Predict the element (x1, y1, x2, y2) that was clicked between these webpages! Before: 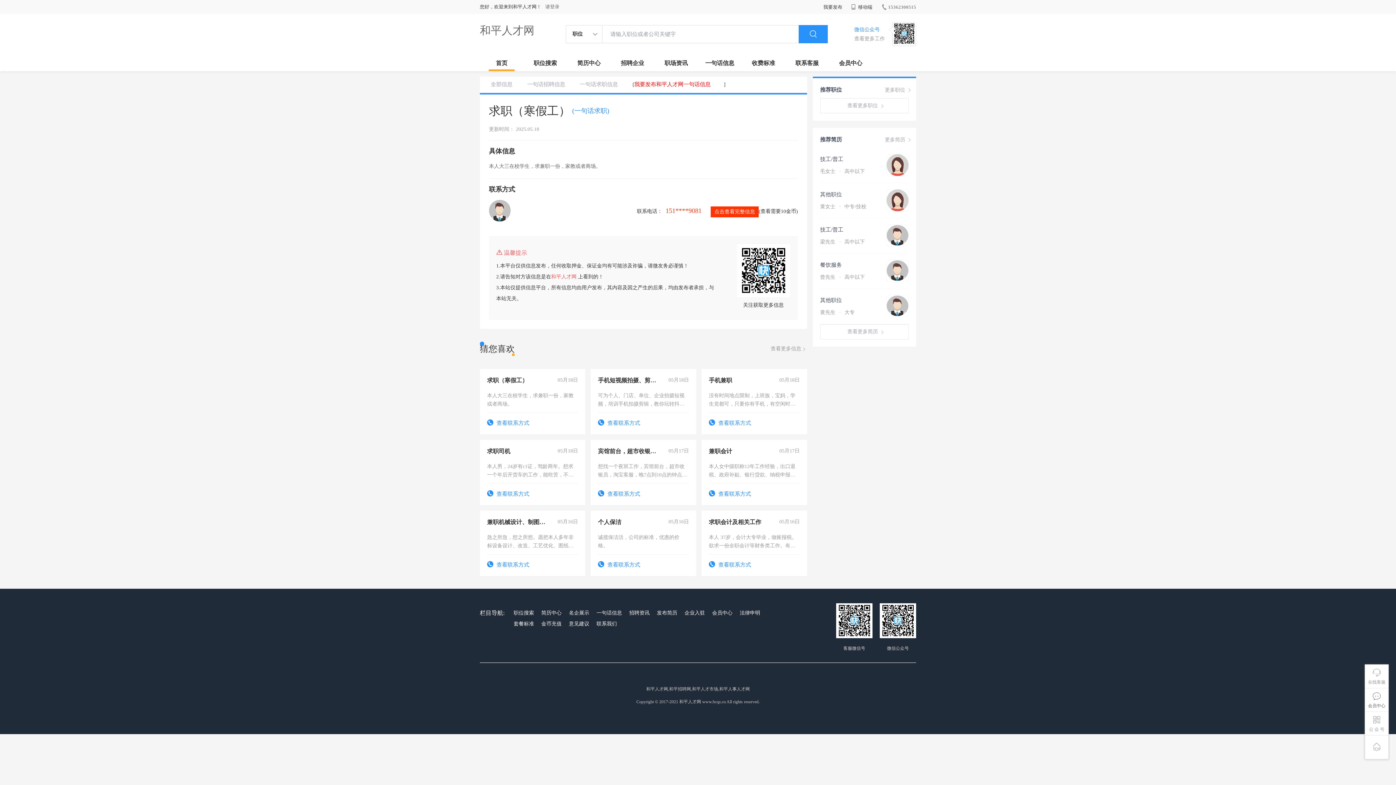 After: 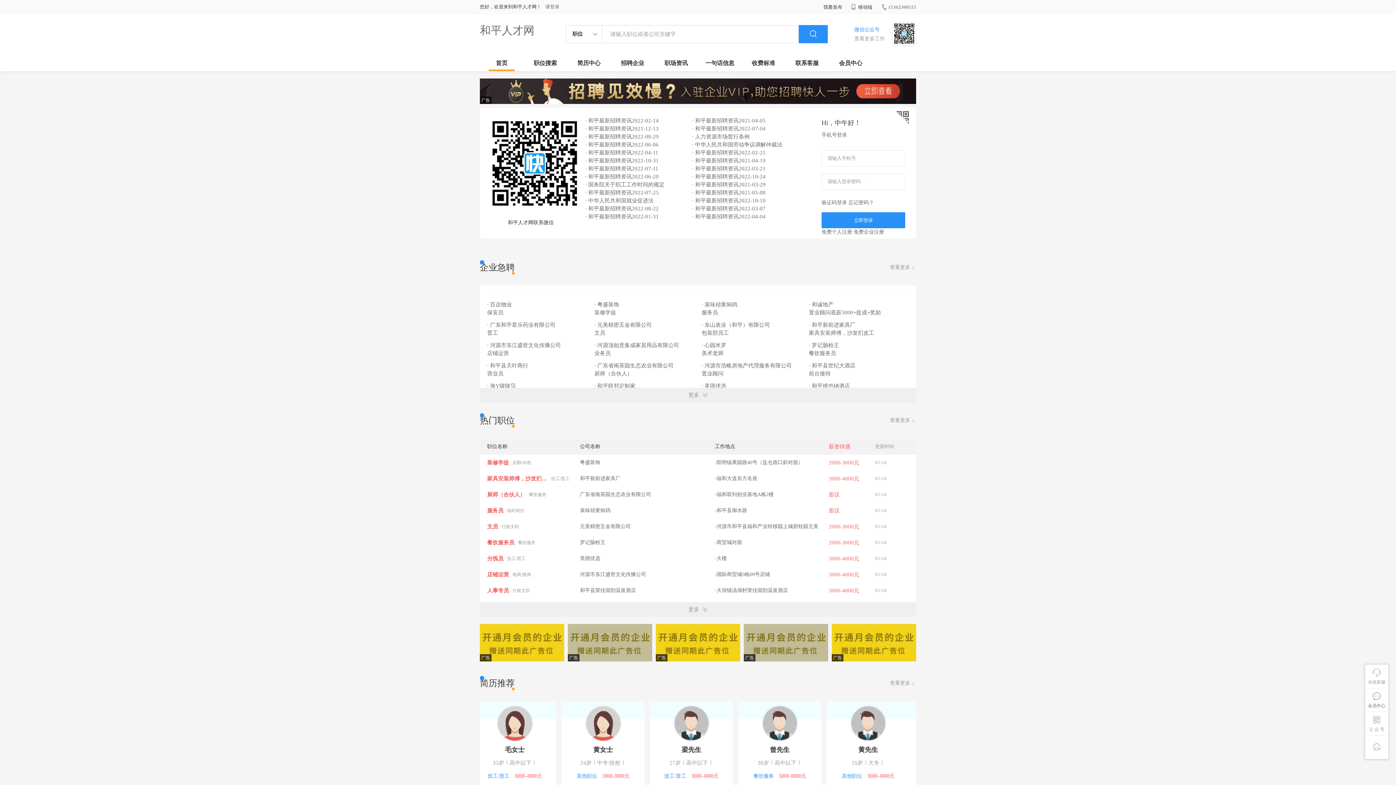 Action: label: 职位搜索 bbox: (512, 608, 536, 618)